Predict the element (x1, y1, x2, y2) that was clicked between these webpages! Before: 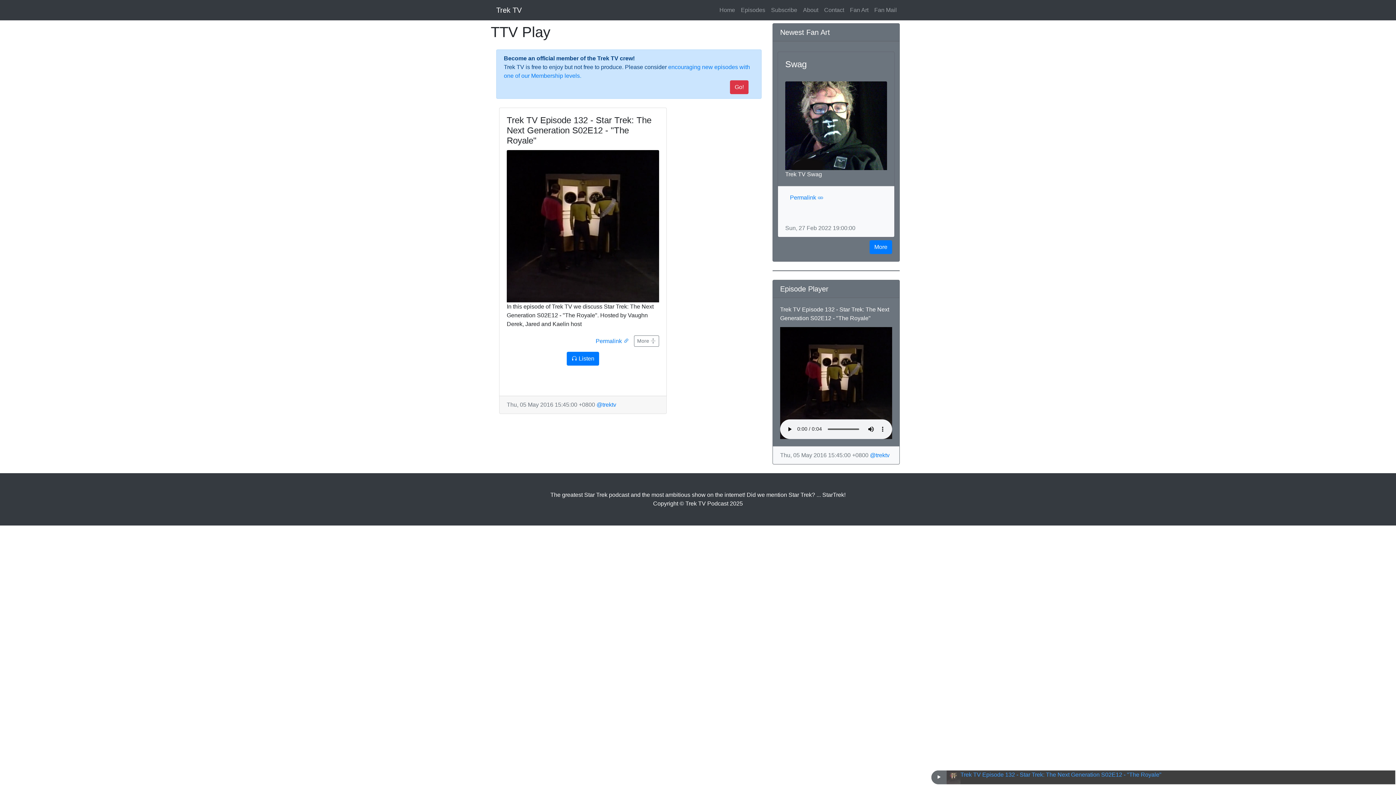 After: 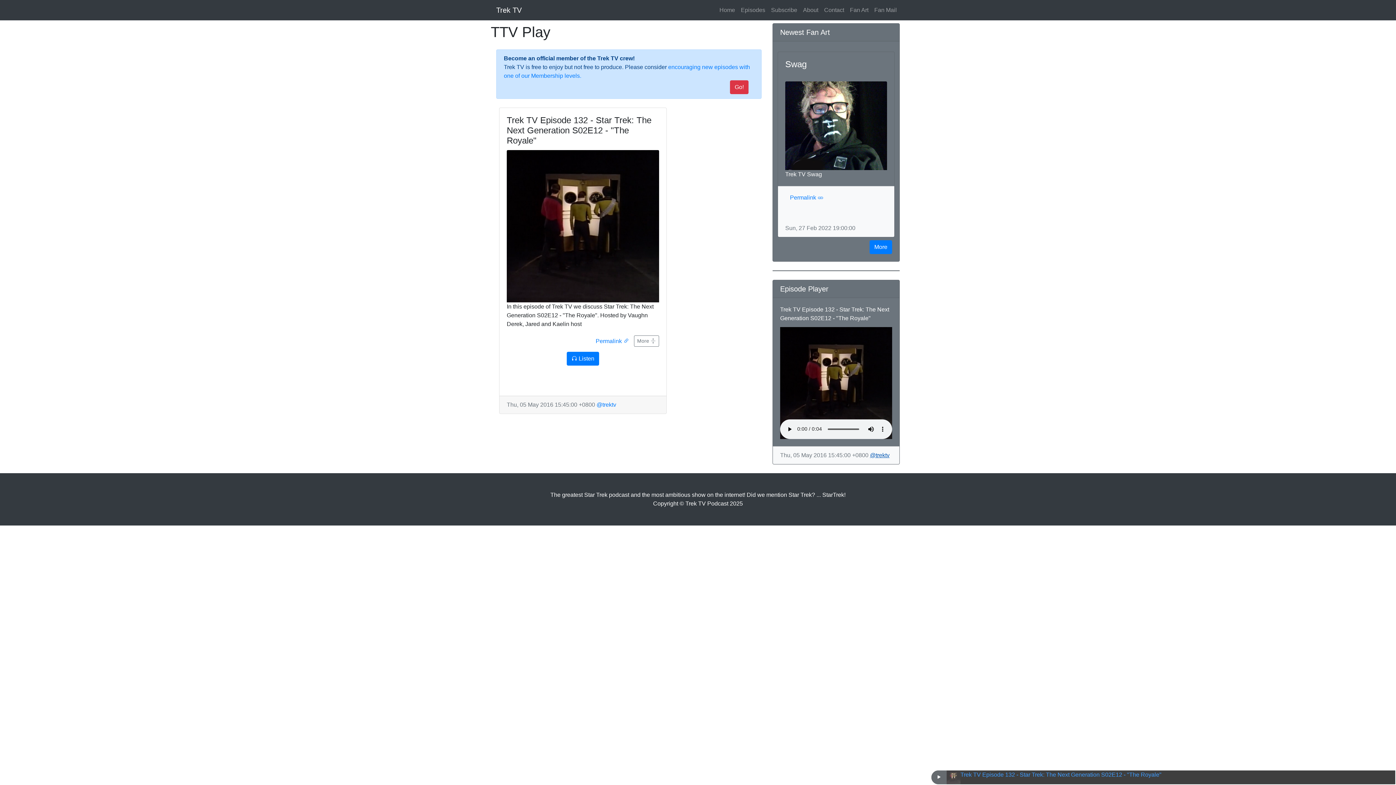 Action: bbox: (870, 452, 889, 458) label: @trektv